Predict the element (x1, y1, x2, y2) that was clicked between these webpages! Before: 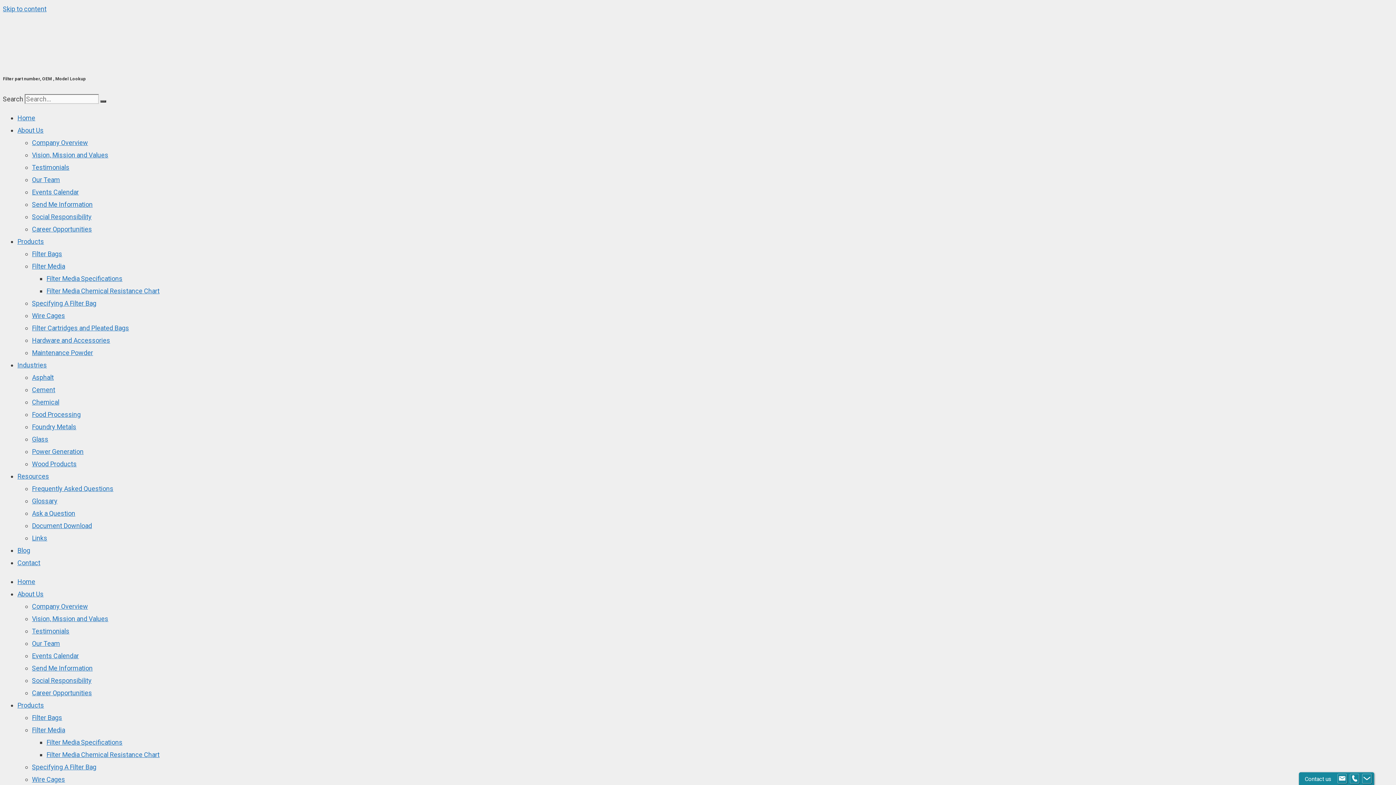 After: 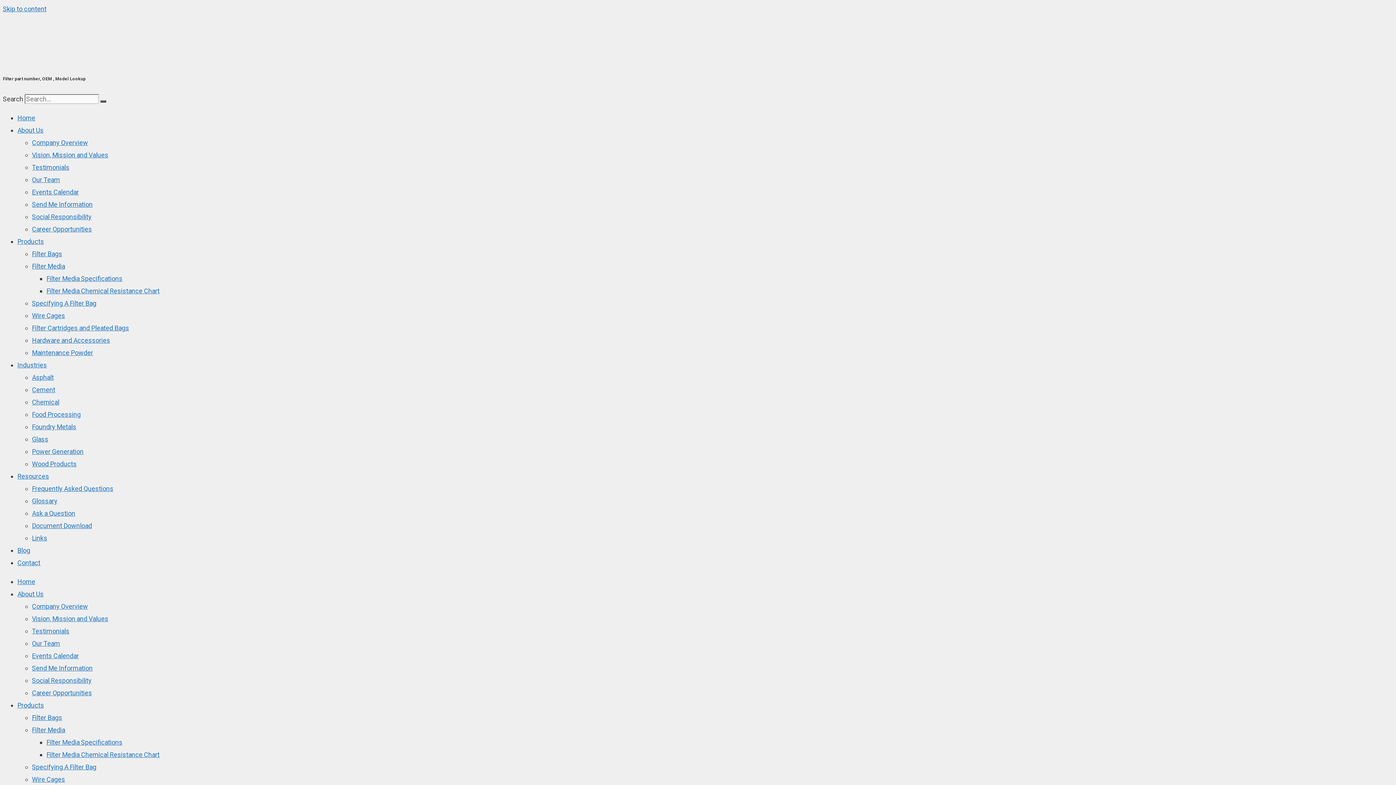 Action: bbox: (32, 225, 92, 233) label: Career Opportunities